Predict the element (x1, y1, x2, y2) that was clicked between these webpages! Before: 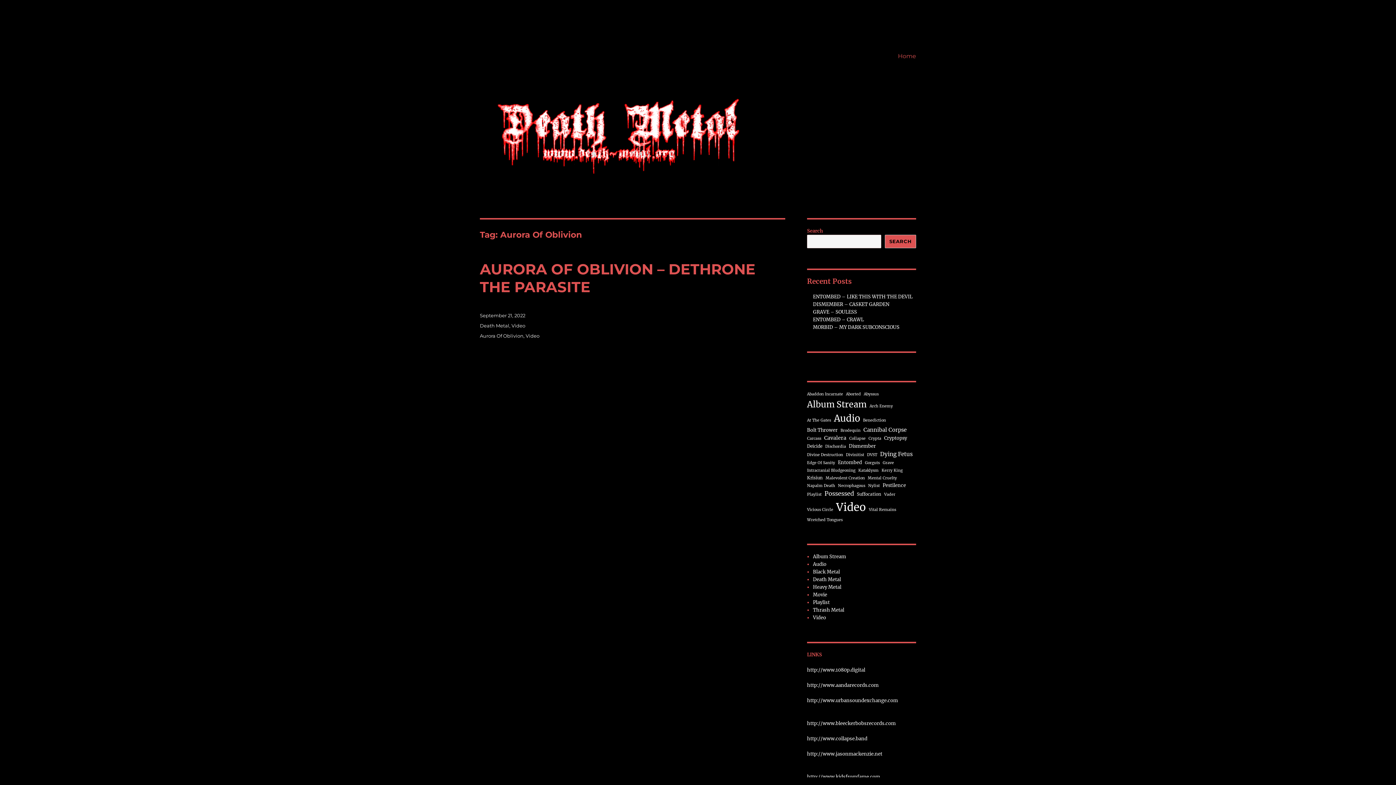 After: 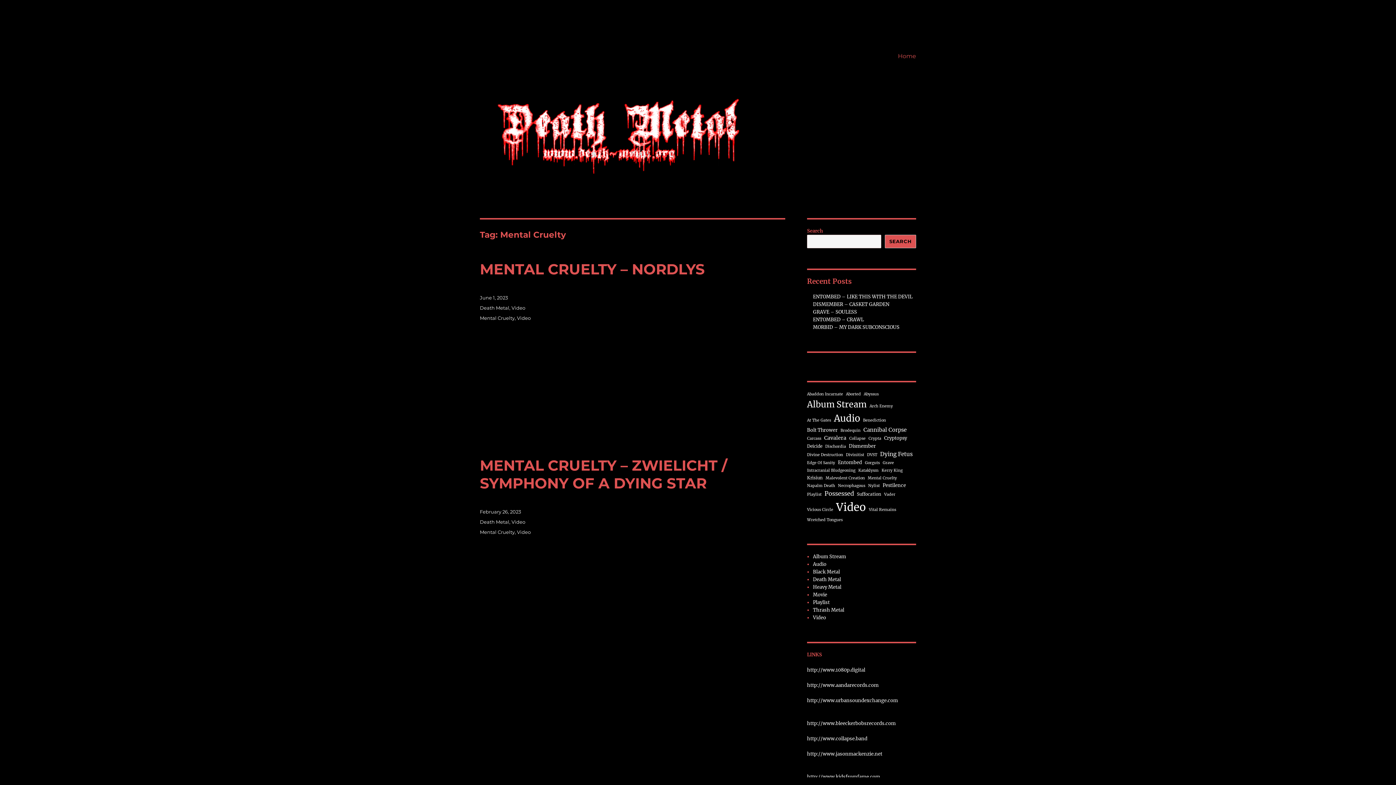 Action: label: Mental Cruelty (2 items) bbox: (868, 475, 897, 481)